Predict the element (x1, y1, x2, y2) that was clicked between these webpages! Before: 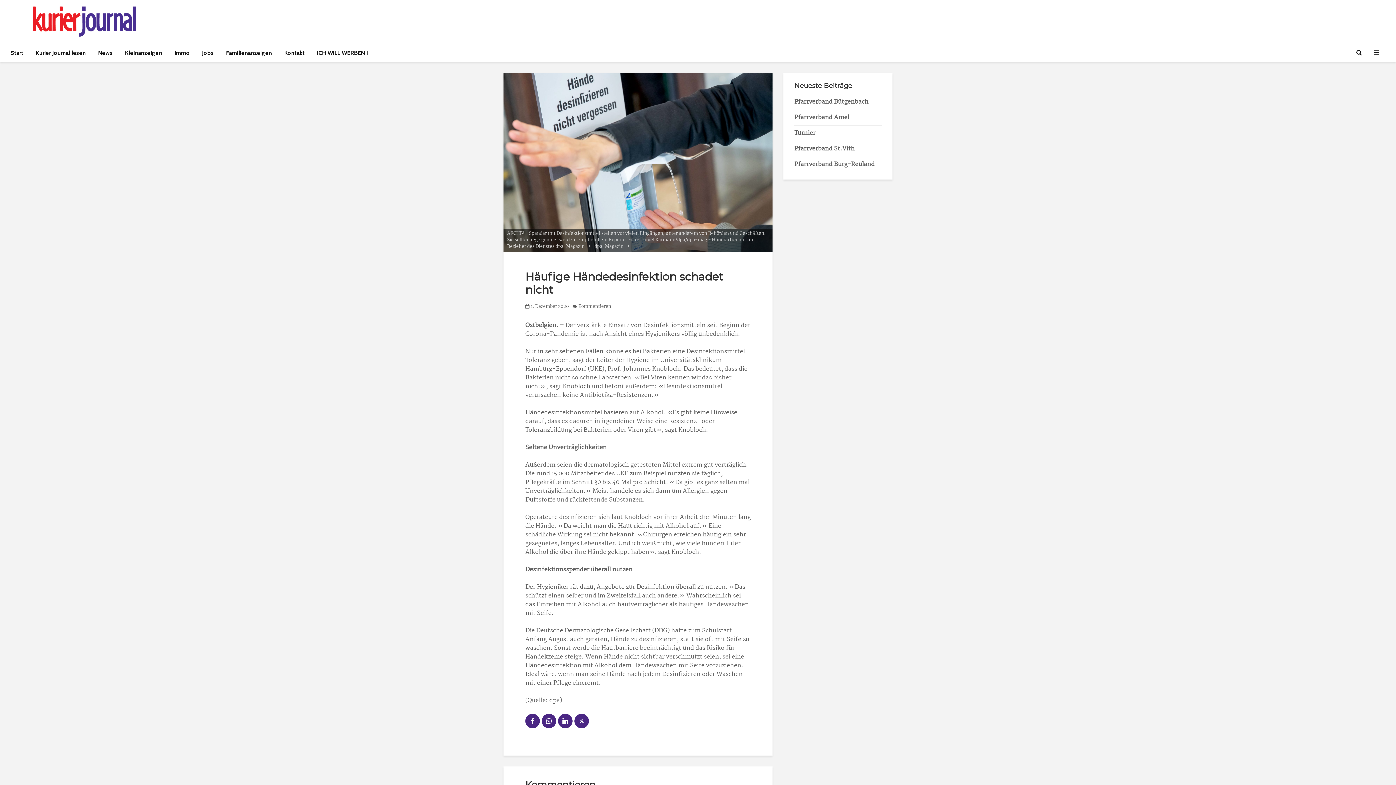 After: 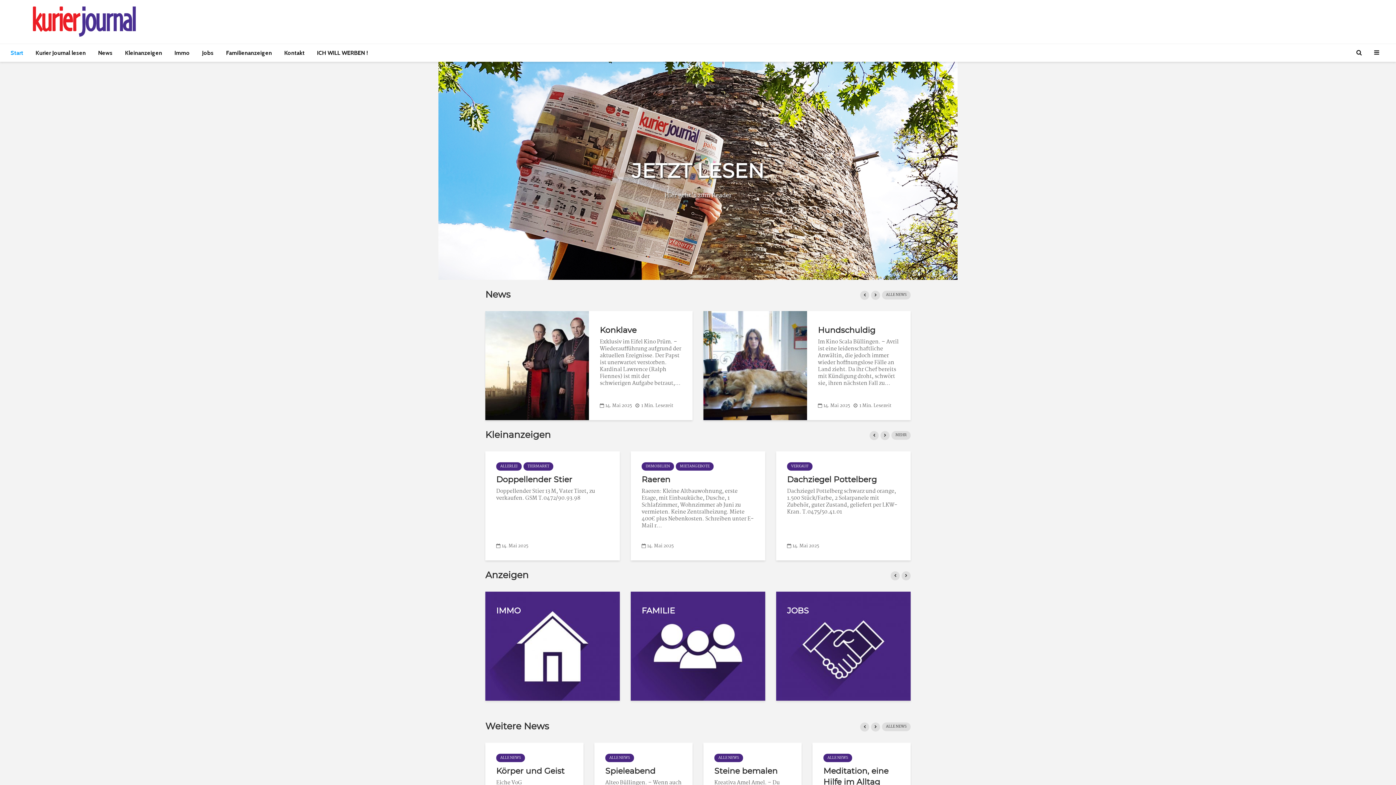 Action: label: Start bbox: (5, 44, 28, 62)